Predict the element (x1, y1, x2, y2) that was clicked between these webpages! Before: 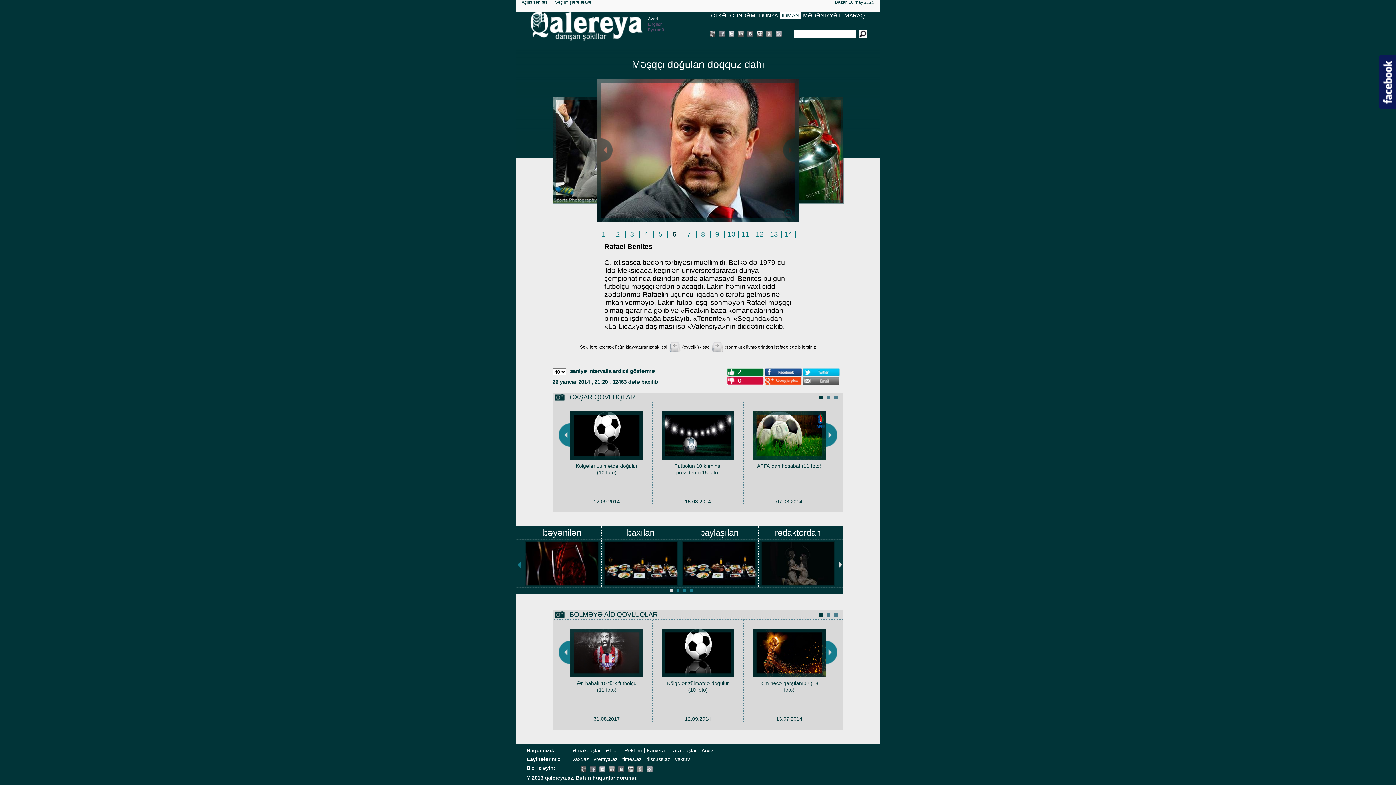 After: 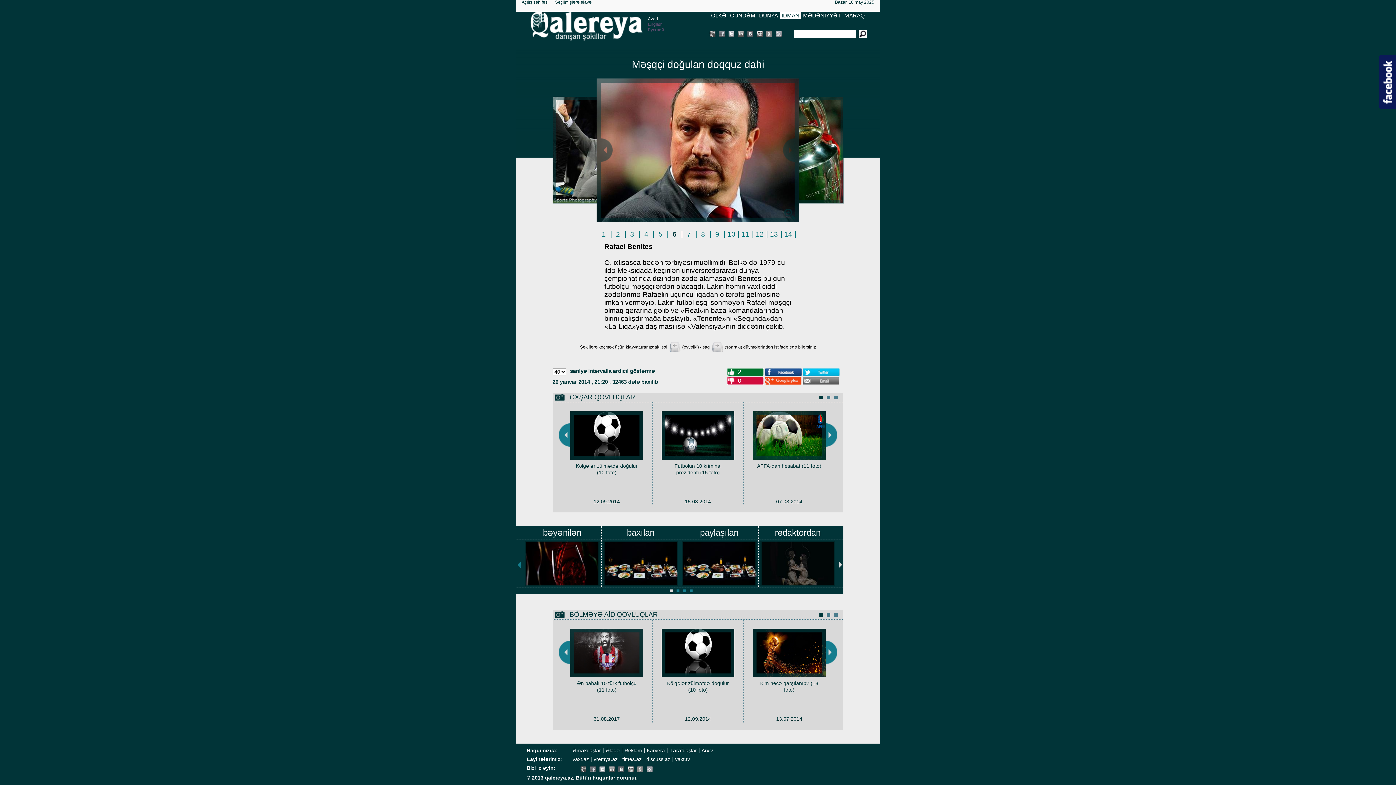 Action: bbox: (776, 30, 781, 36)